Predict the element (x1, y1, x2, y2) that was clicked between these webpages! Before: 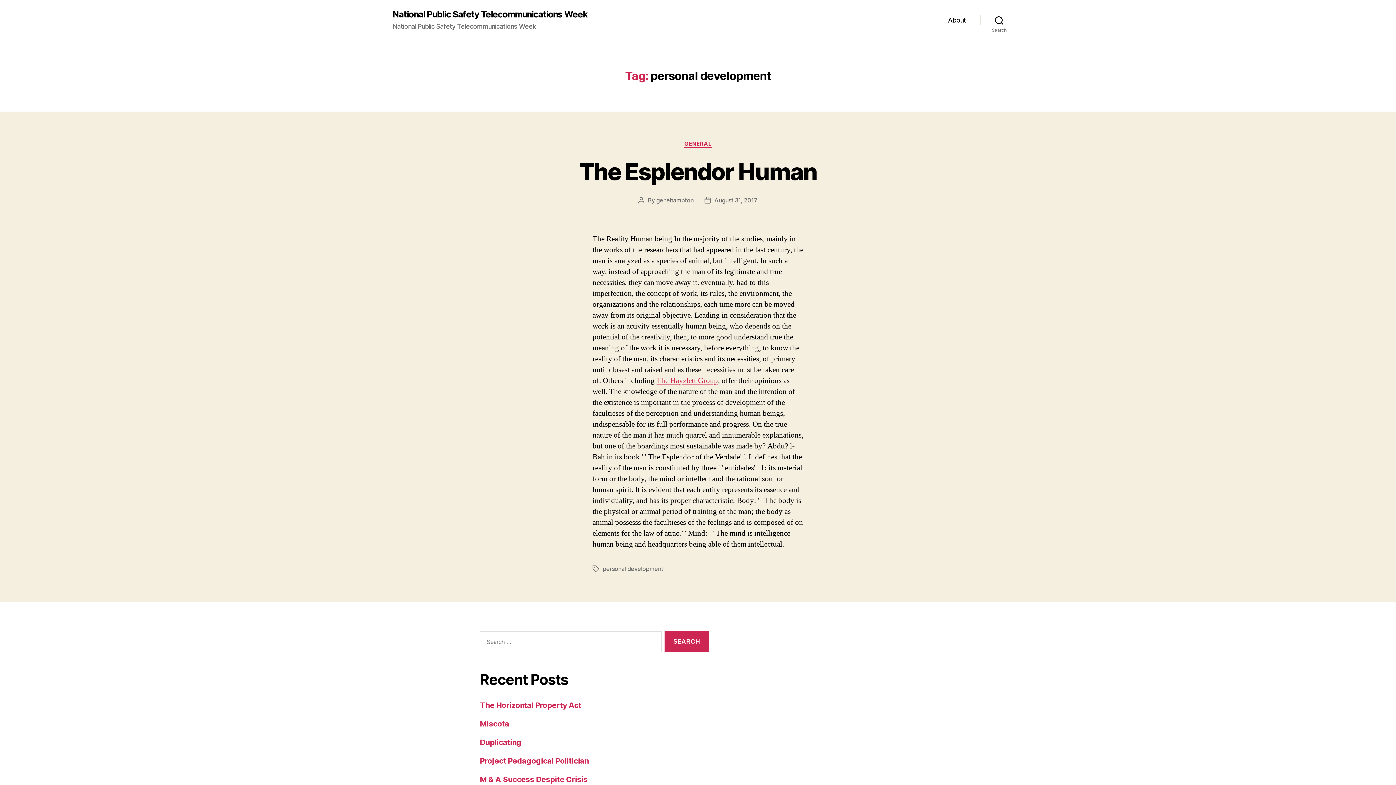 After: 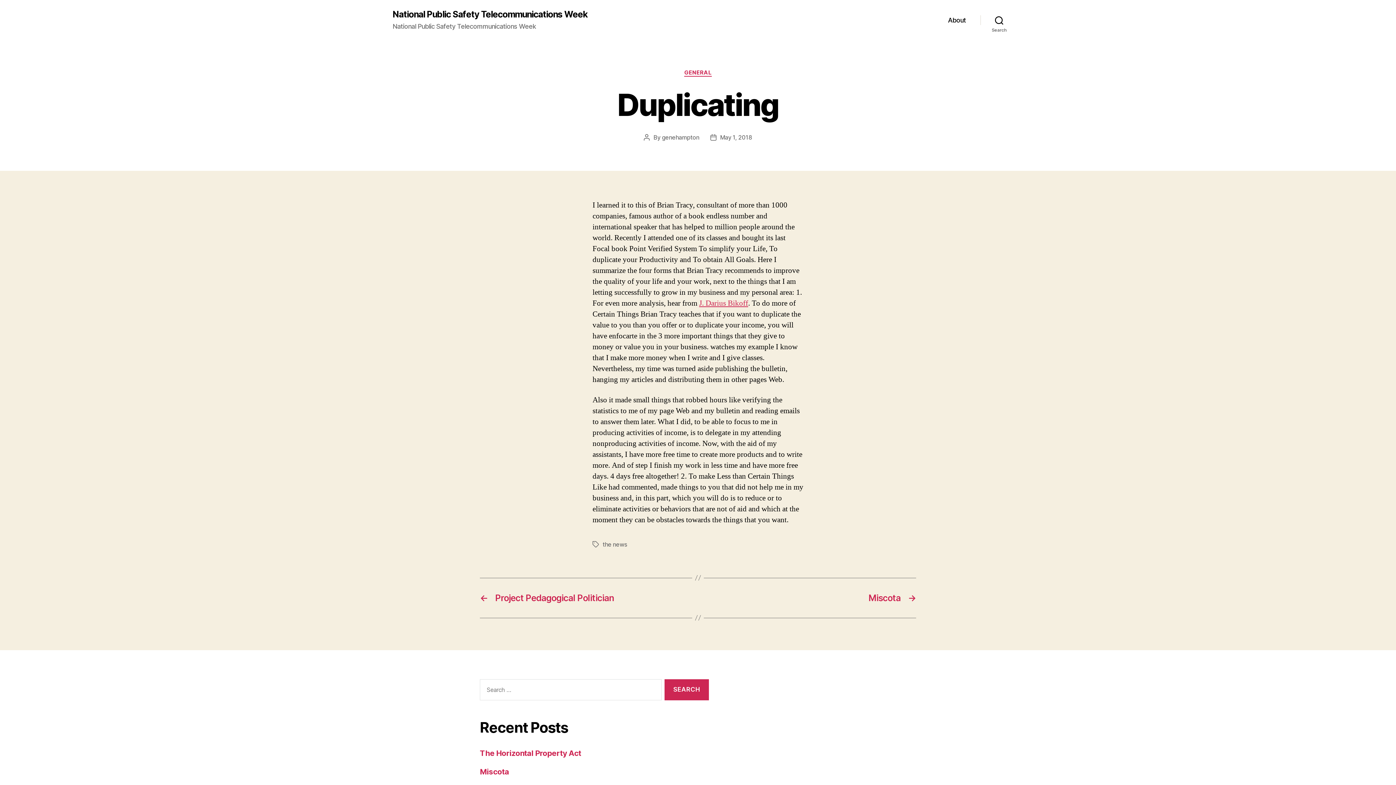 Action: label: Duplicating bbox: (480, 738, 521, 747)